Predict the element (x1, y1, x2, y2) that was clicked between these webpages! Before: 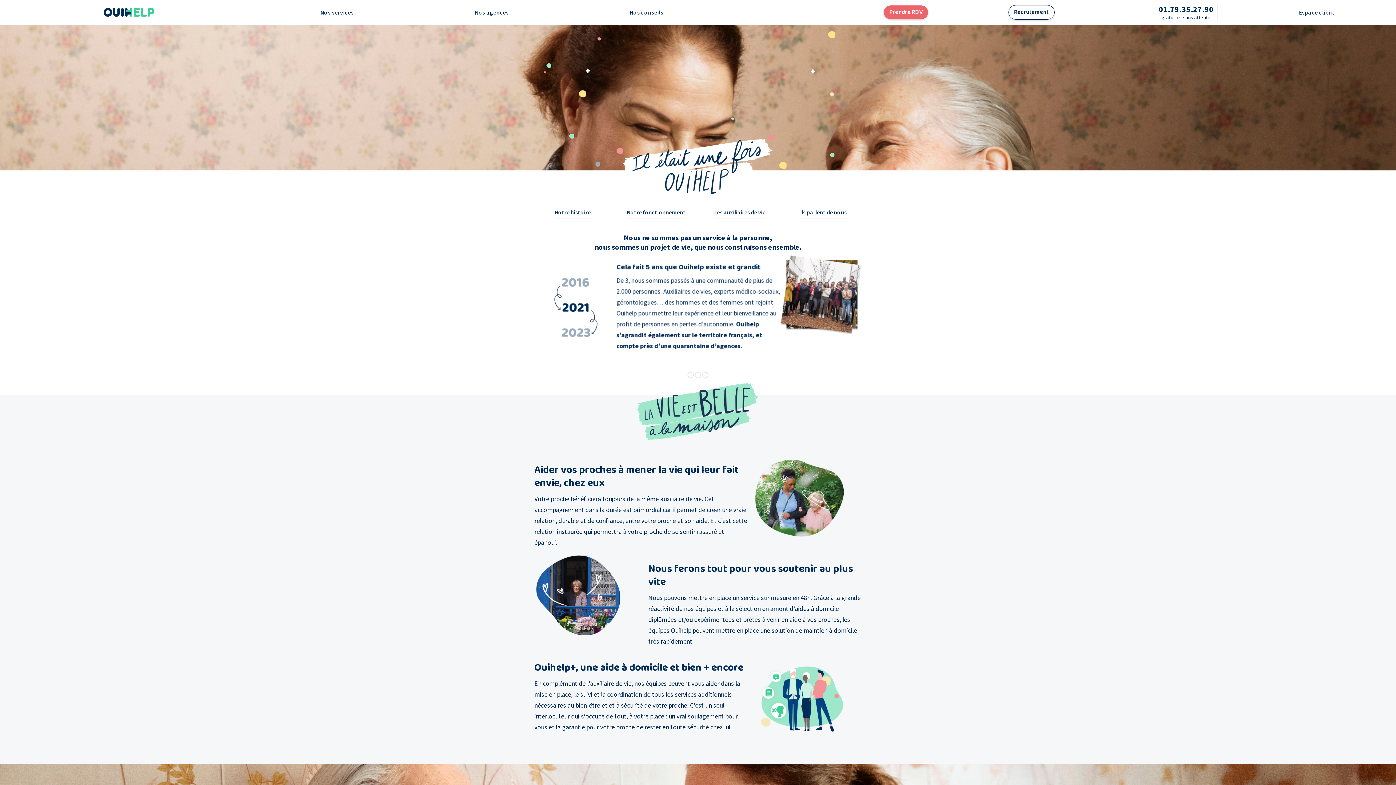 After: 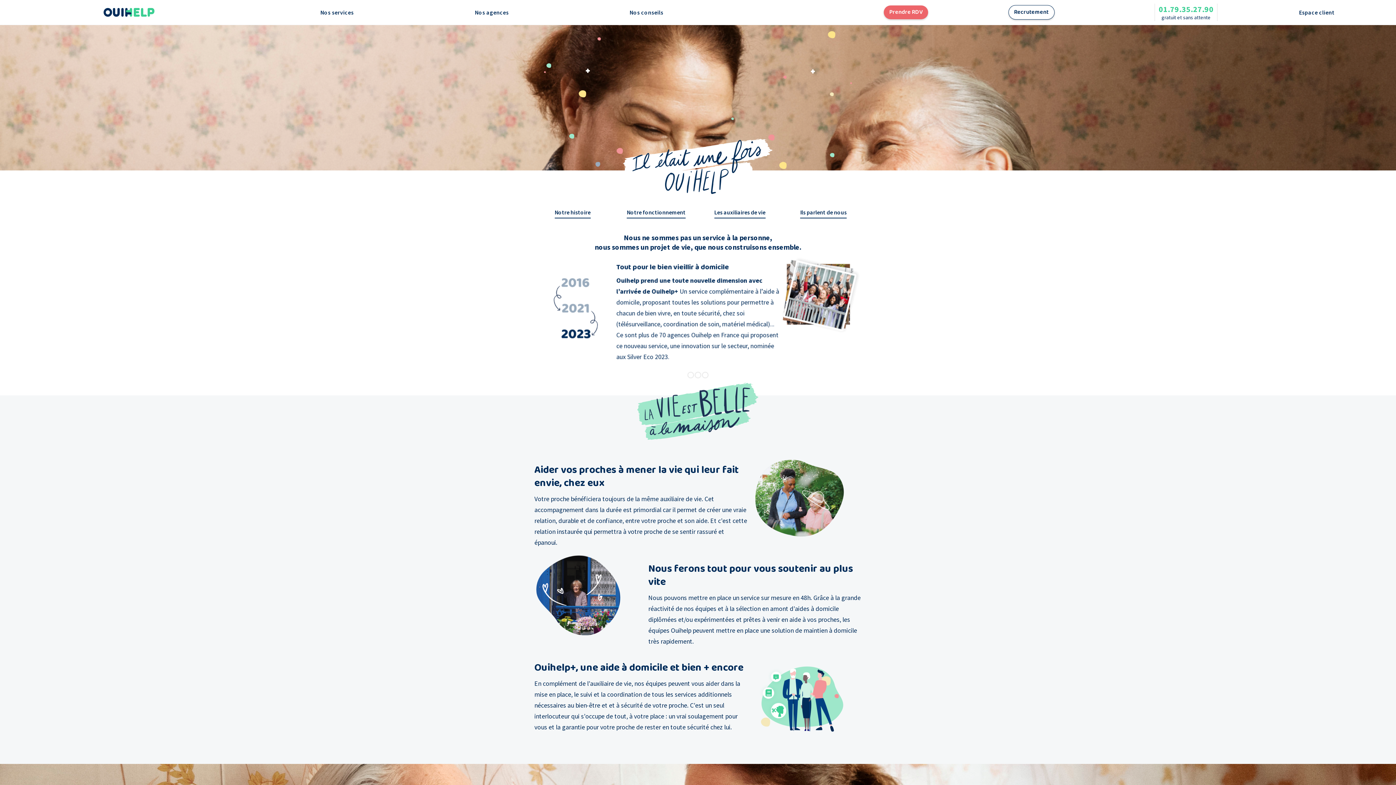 Action: bbox: (1155, 3, 1217, 20) label: 01.79.35.27.90
gratuit et sans attente